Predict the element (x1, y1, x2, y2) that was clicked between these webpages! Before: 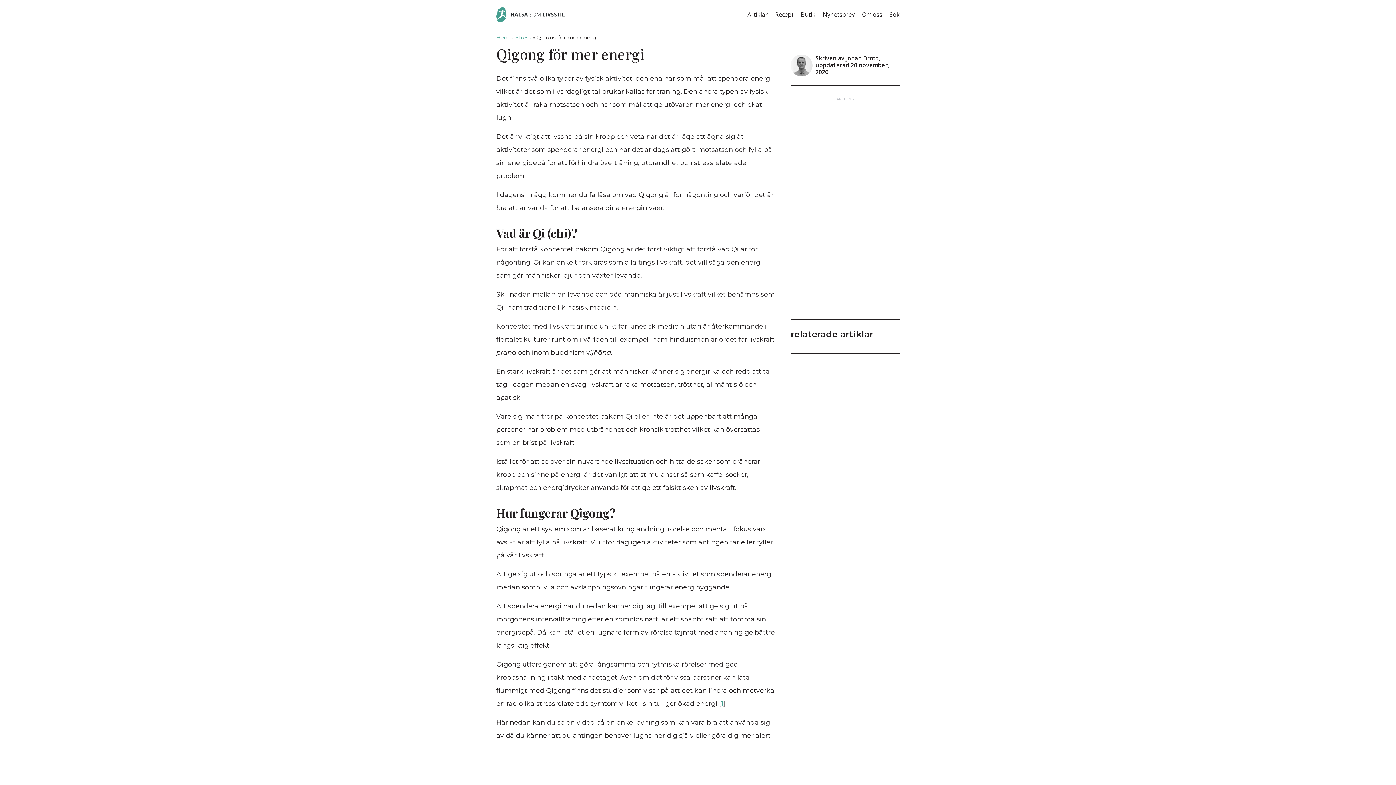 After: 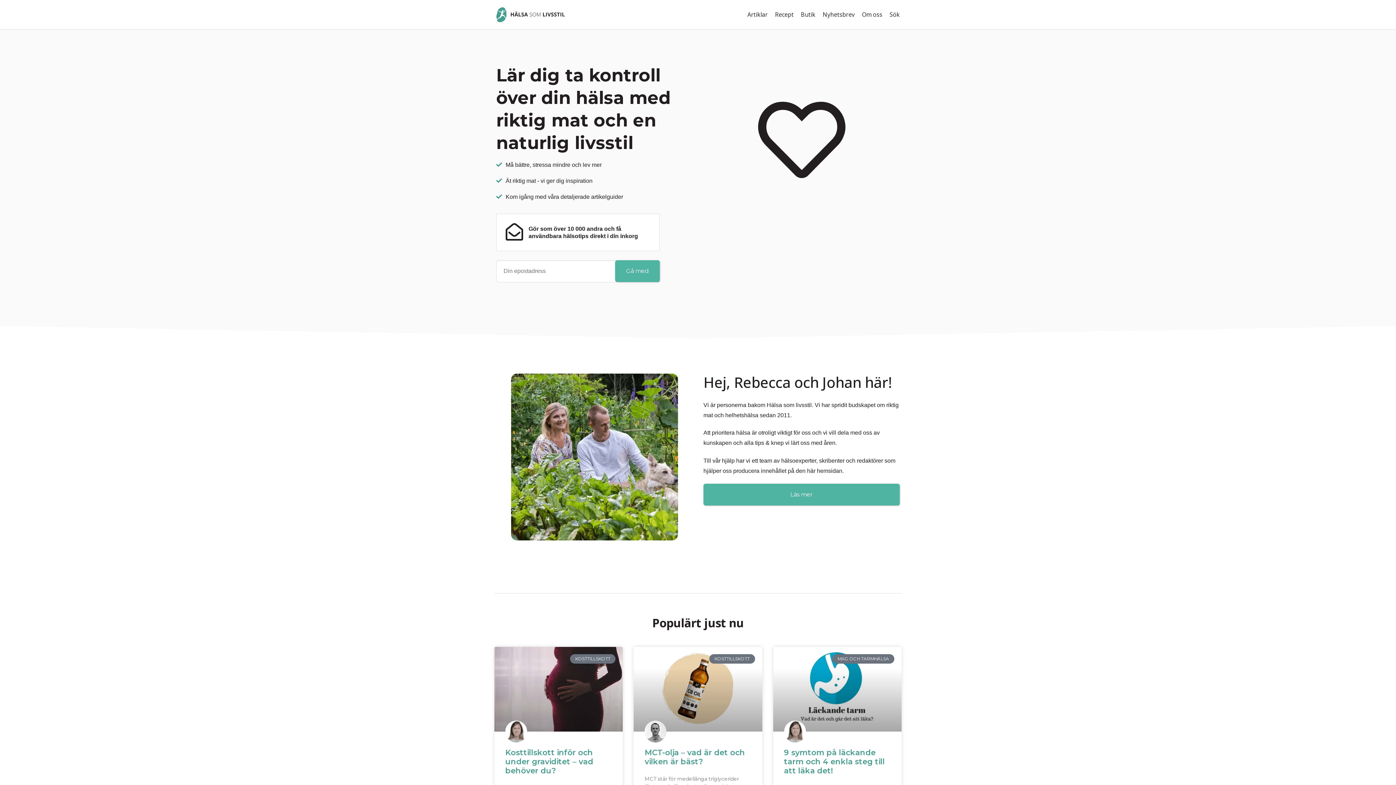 Action: bbox: (496, 5, 564, 23)